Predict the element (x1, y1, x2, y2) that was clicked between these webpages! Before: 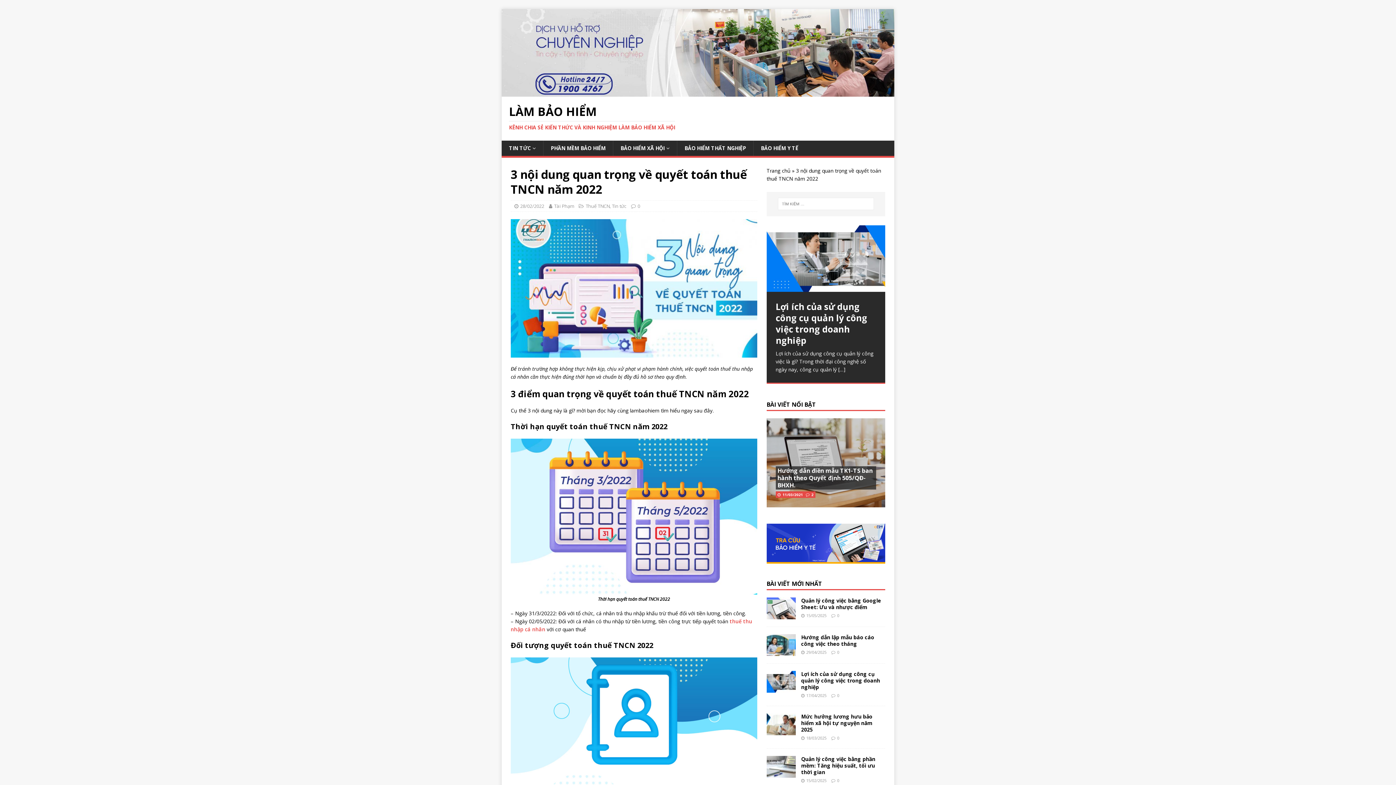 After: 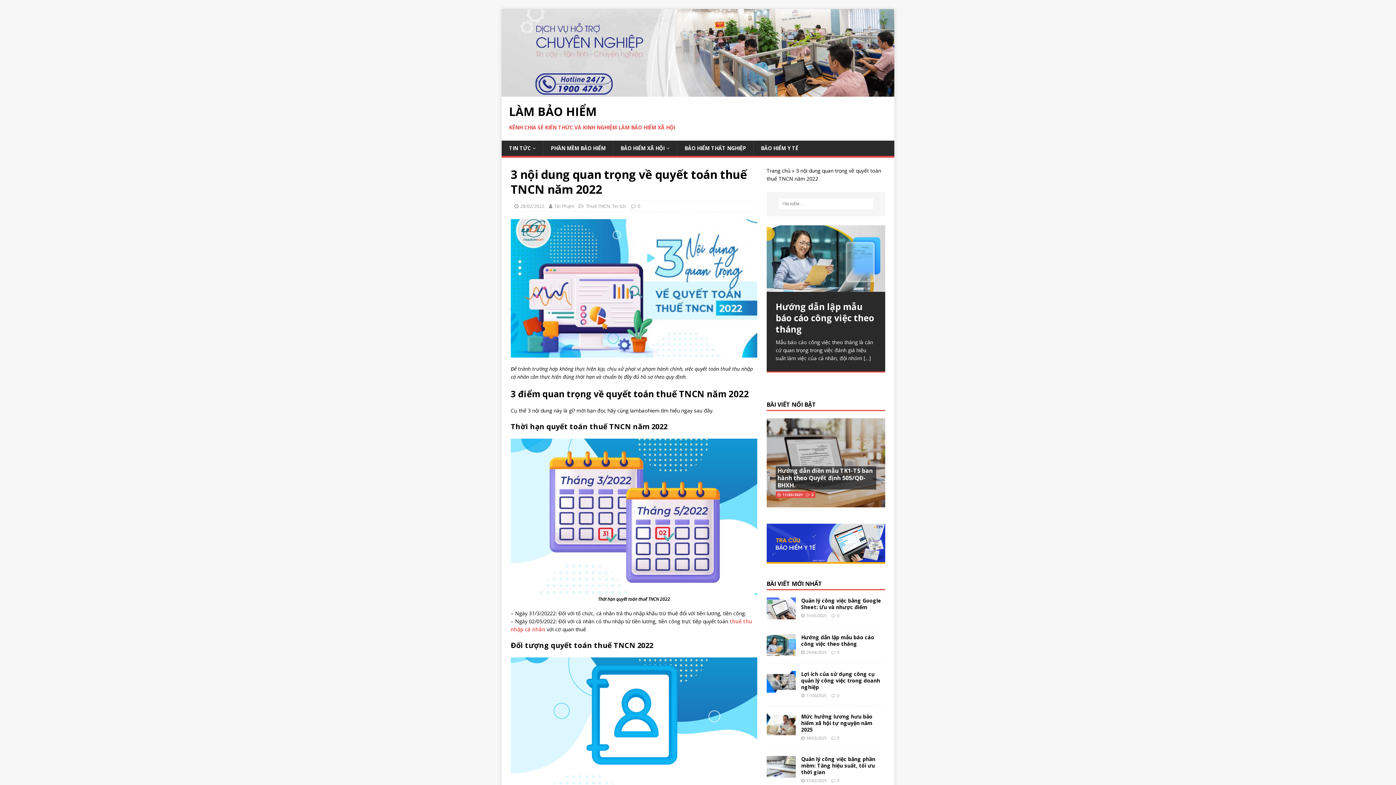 Action: label: 4 bbox: (852, 230, 858, 237)